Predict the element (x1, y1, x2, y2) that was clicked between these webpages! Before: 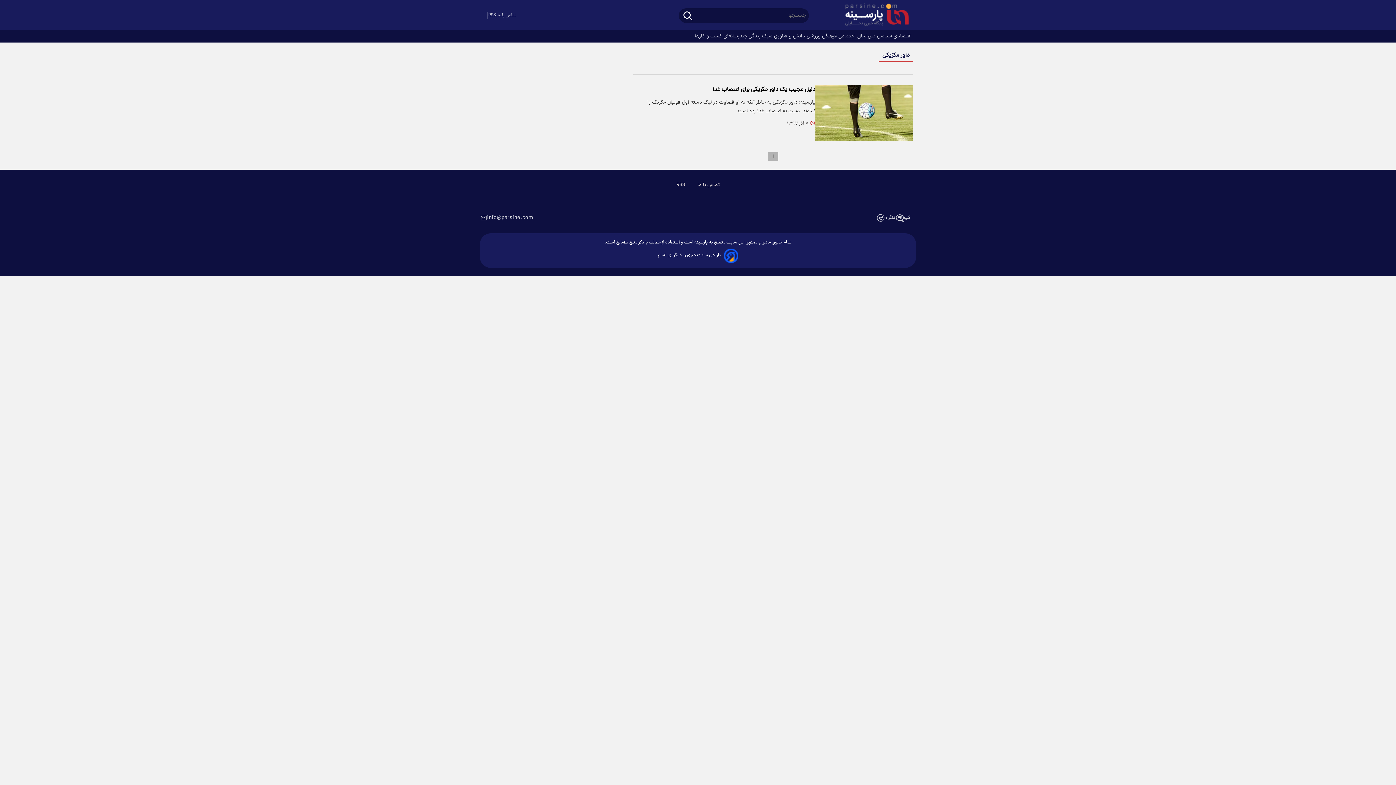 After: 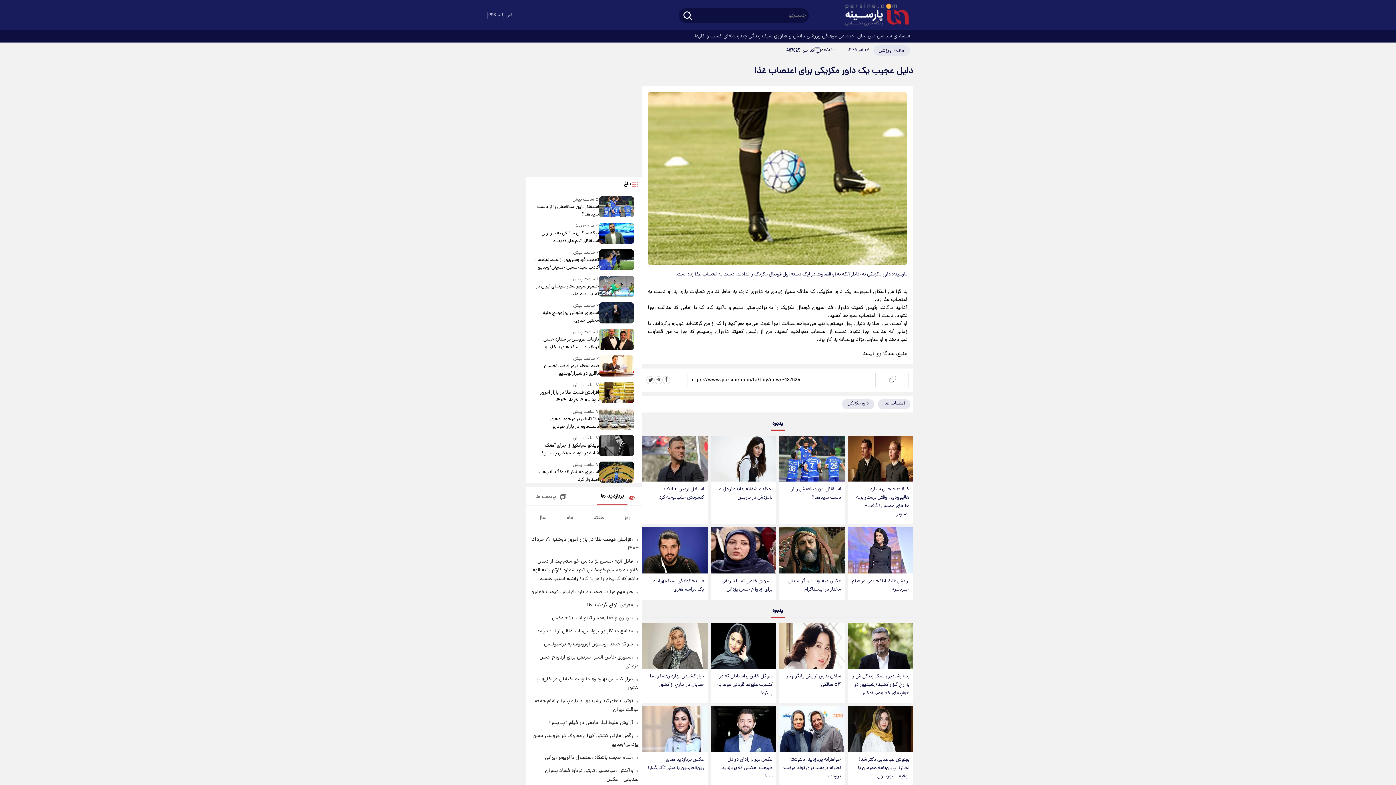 Action: bbox: (815, 85, 913, 141)